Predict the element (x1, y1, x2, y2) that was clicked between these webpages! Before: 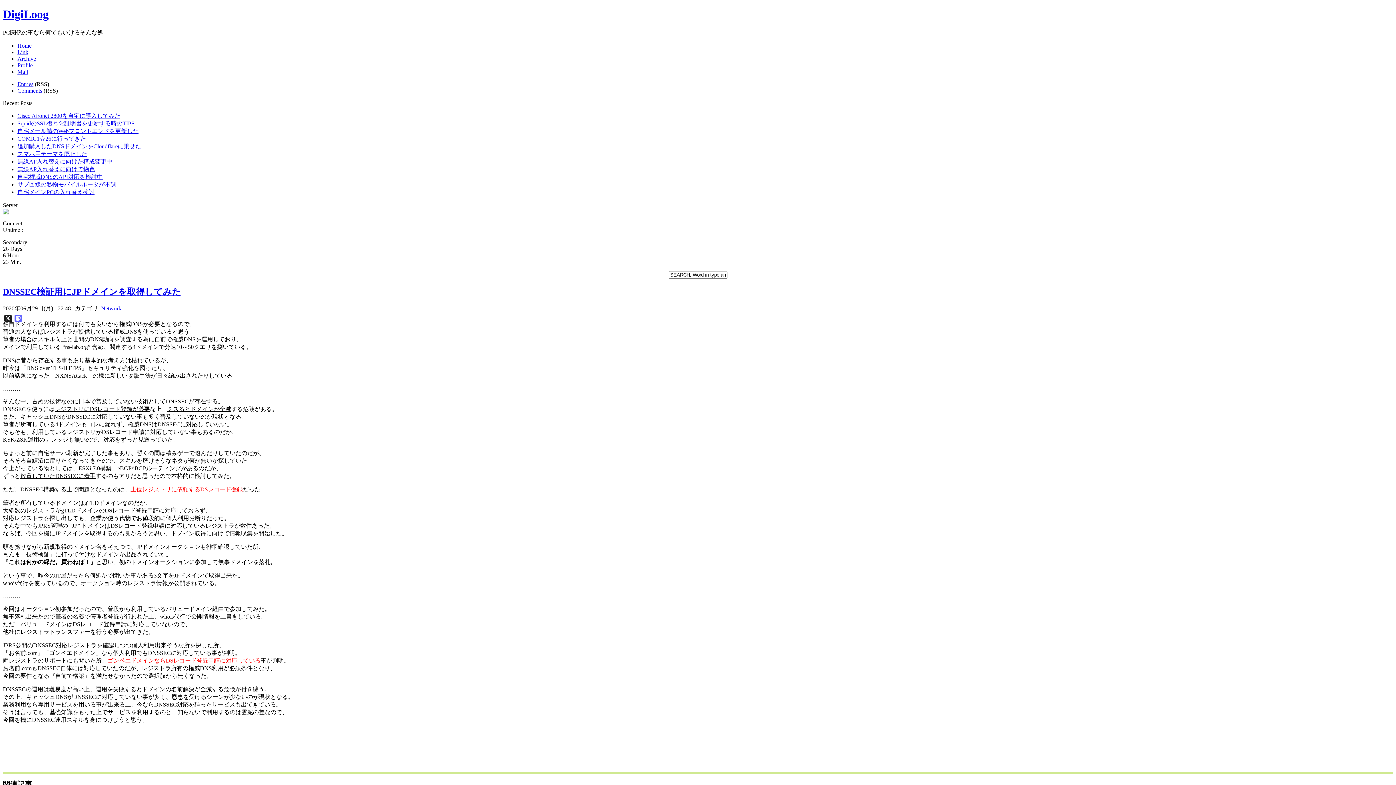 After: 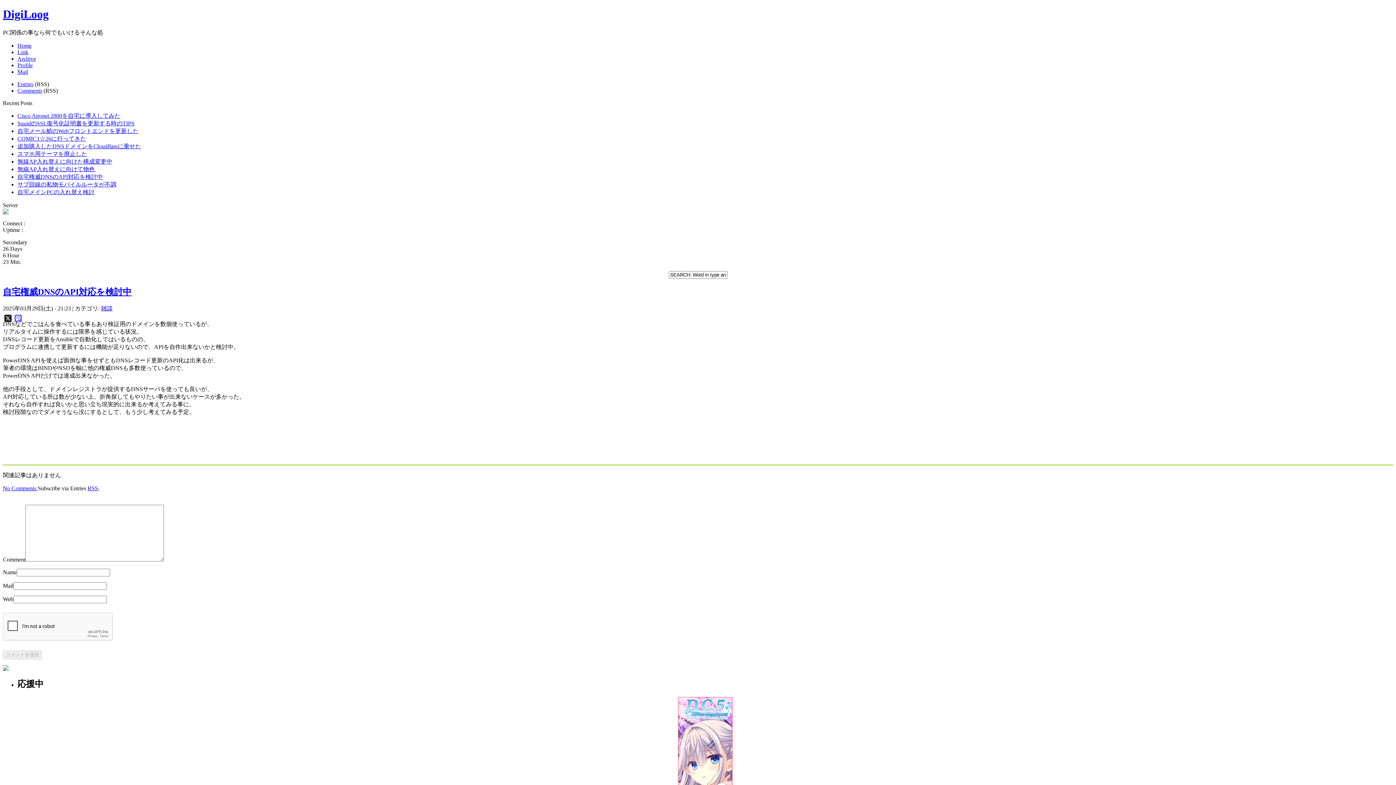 Action: bbox: (17, 173, 102, 179) label: 自宅権威DNSのAPI対応を検討中